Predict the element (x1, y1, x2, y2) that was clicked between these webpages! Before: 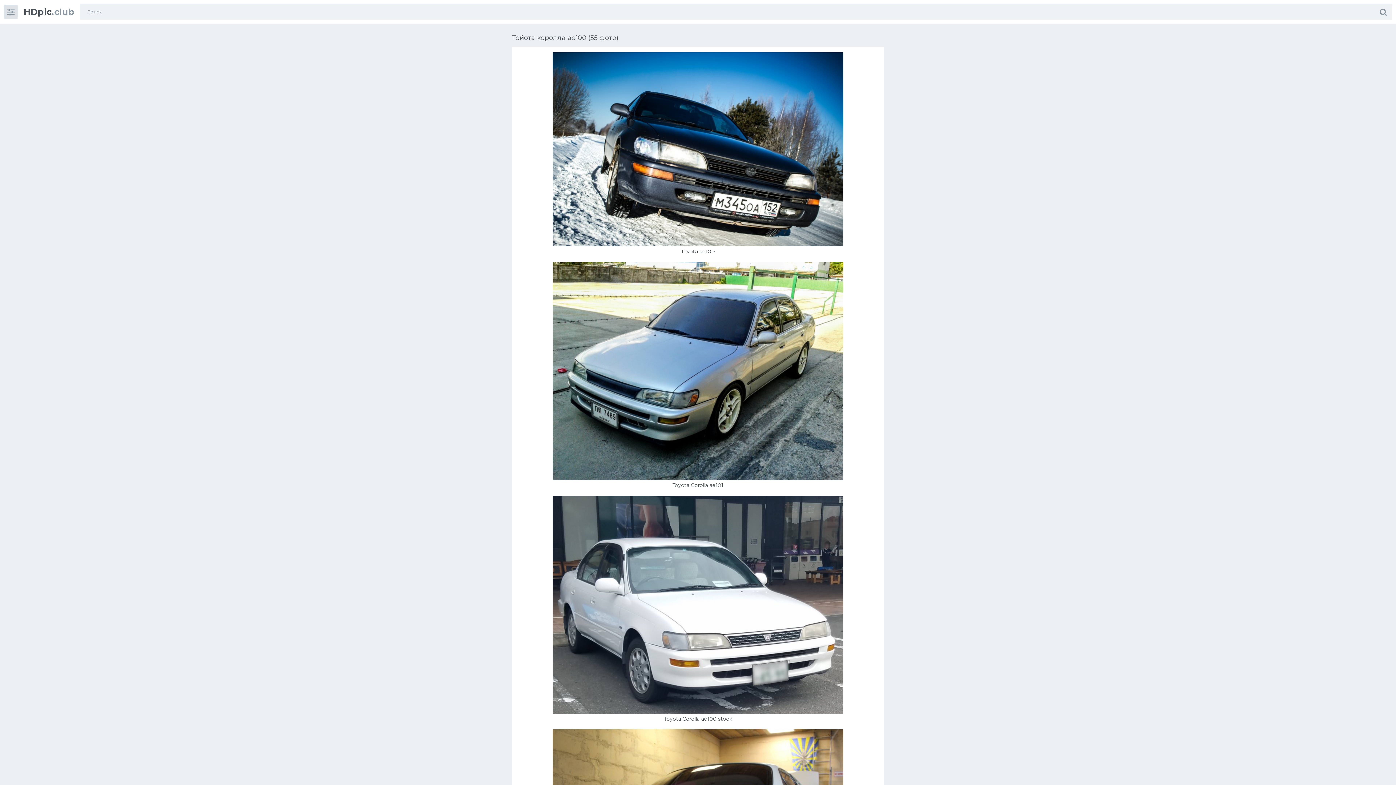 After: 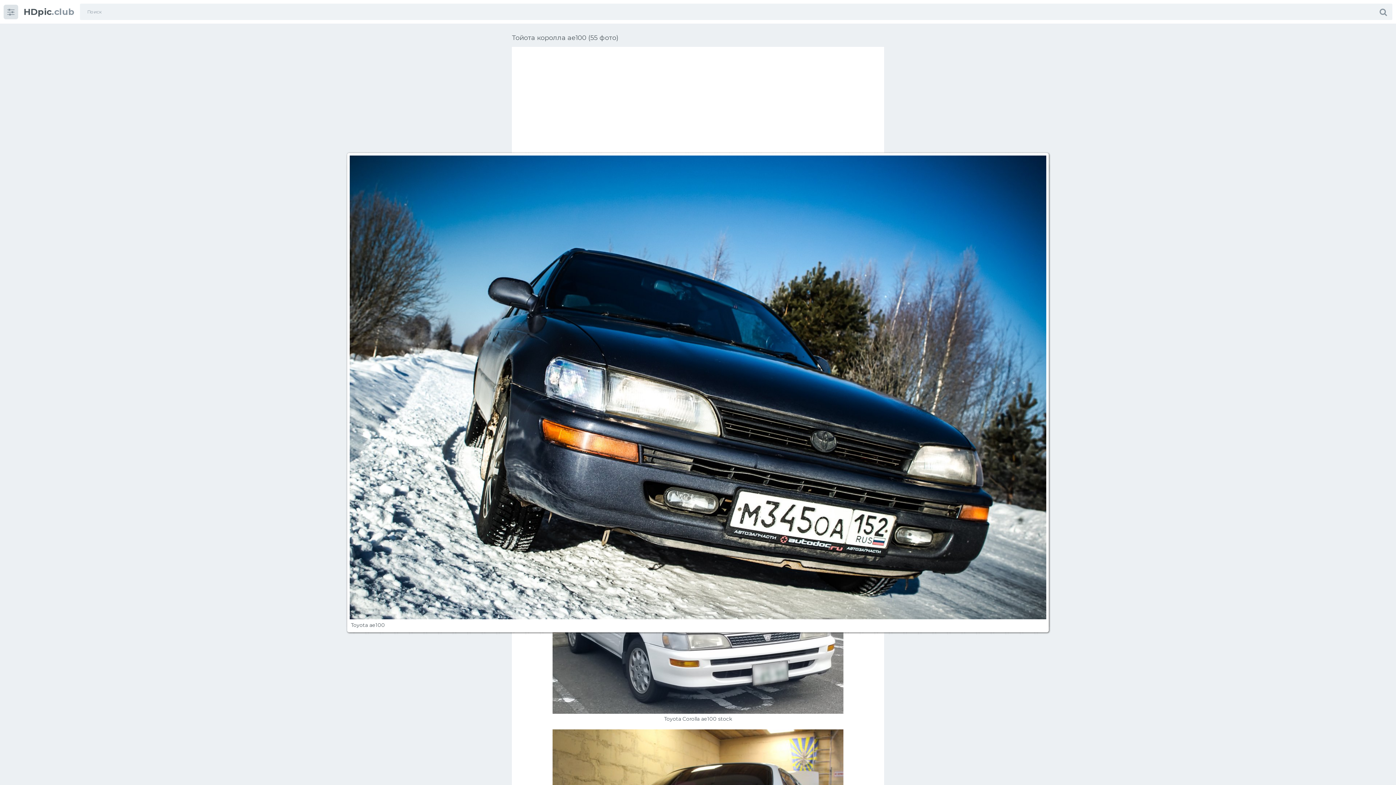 Action: bbox: (552, 241, 843, 248)